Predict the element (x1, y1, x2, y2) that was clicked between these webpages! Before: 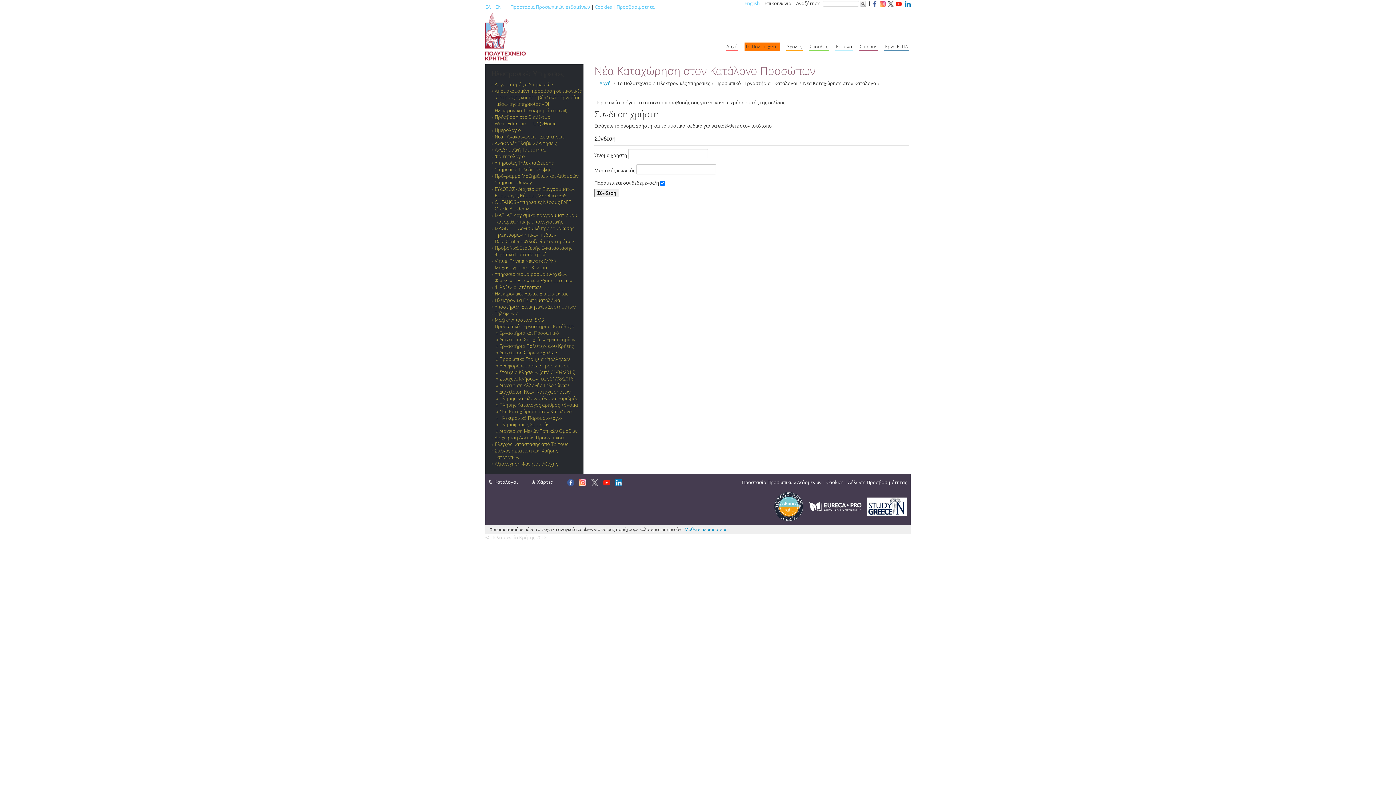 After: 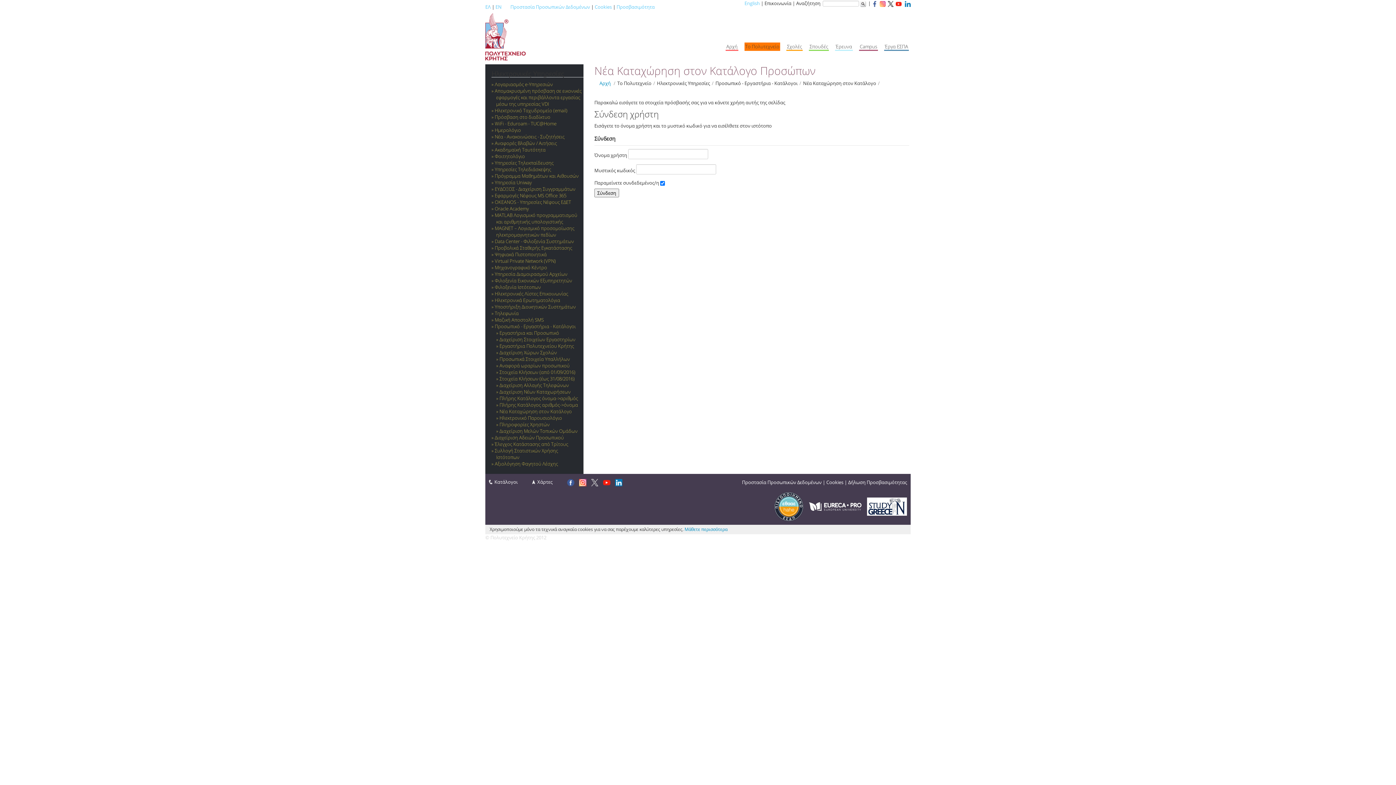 Action: bbox: (611, 478, 622, 485)